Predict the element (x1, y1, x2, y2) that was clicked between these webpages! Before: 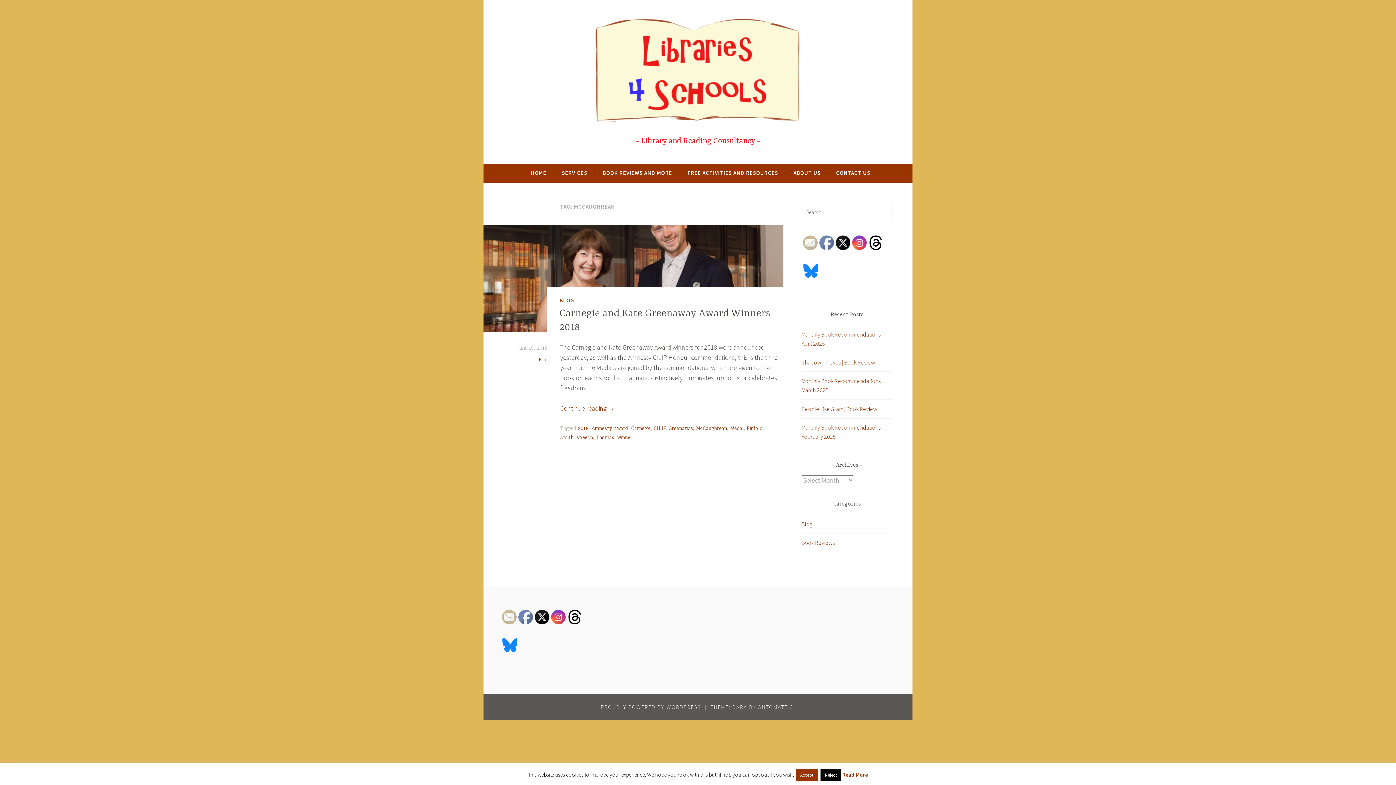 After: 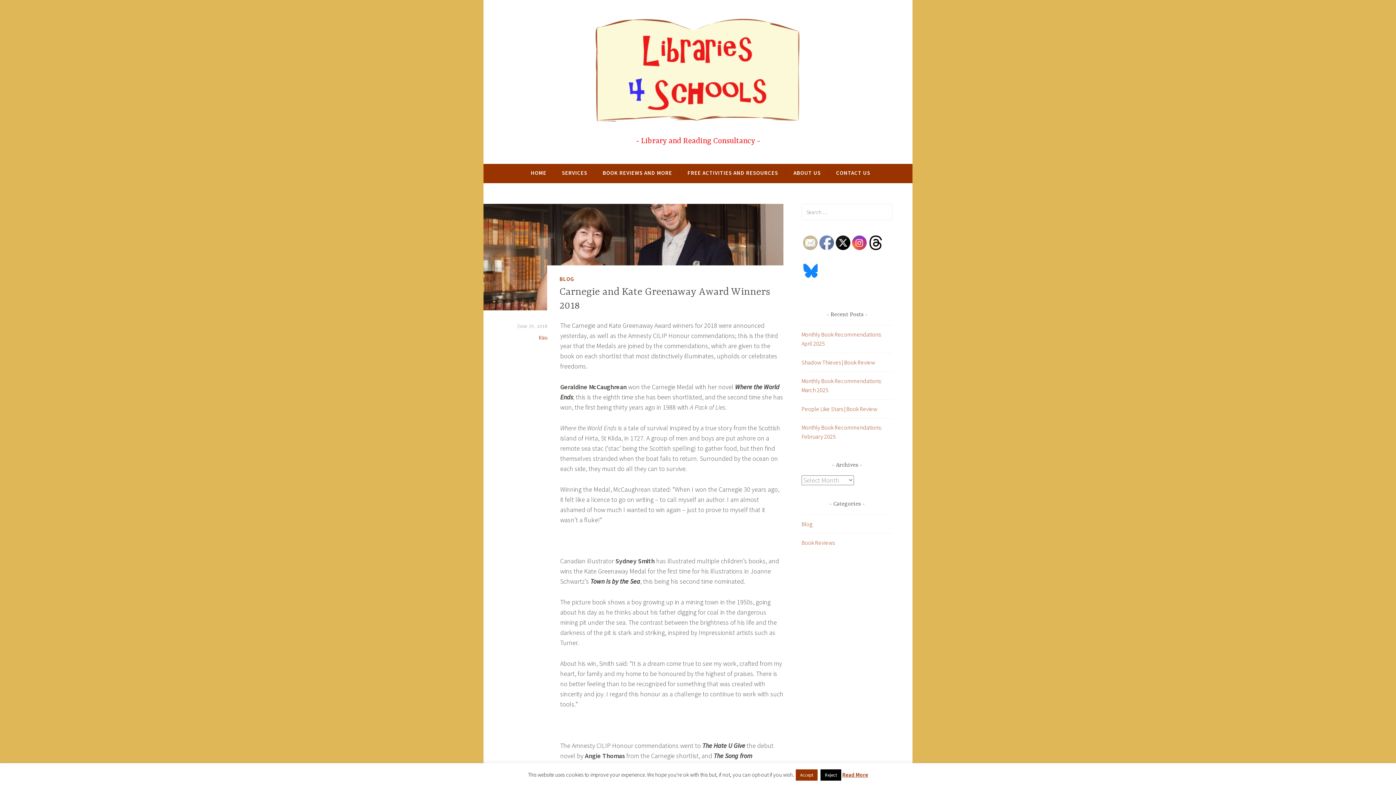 Action: bbox: (517, 345, 547, 351) label: June 19, 2018